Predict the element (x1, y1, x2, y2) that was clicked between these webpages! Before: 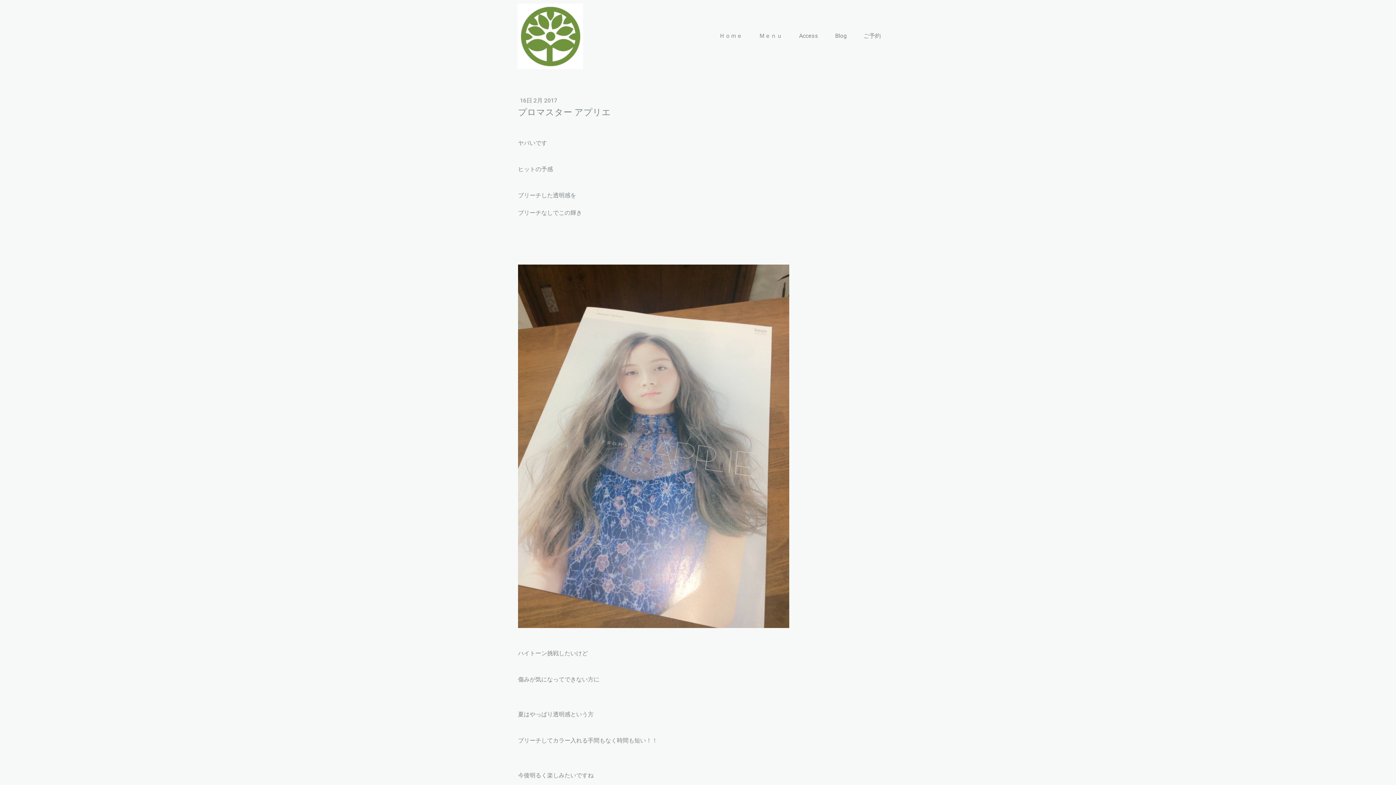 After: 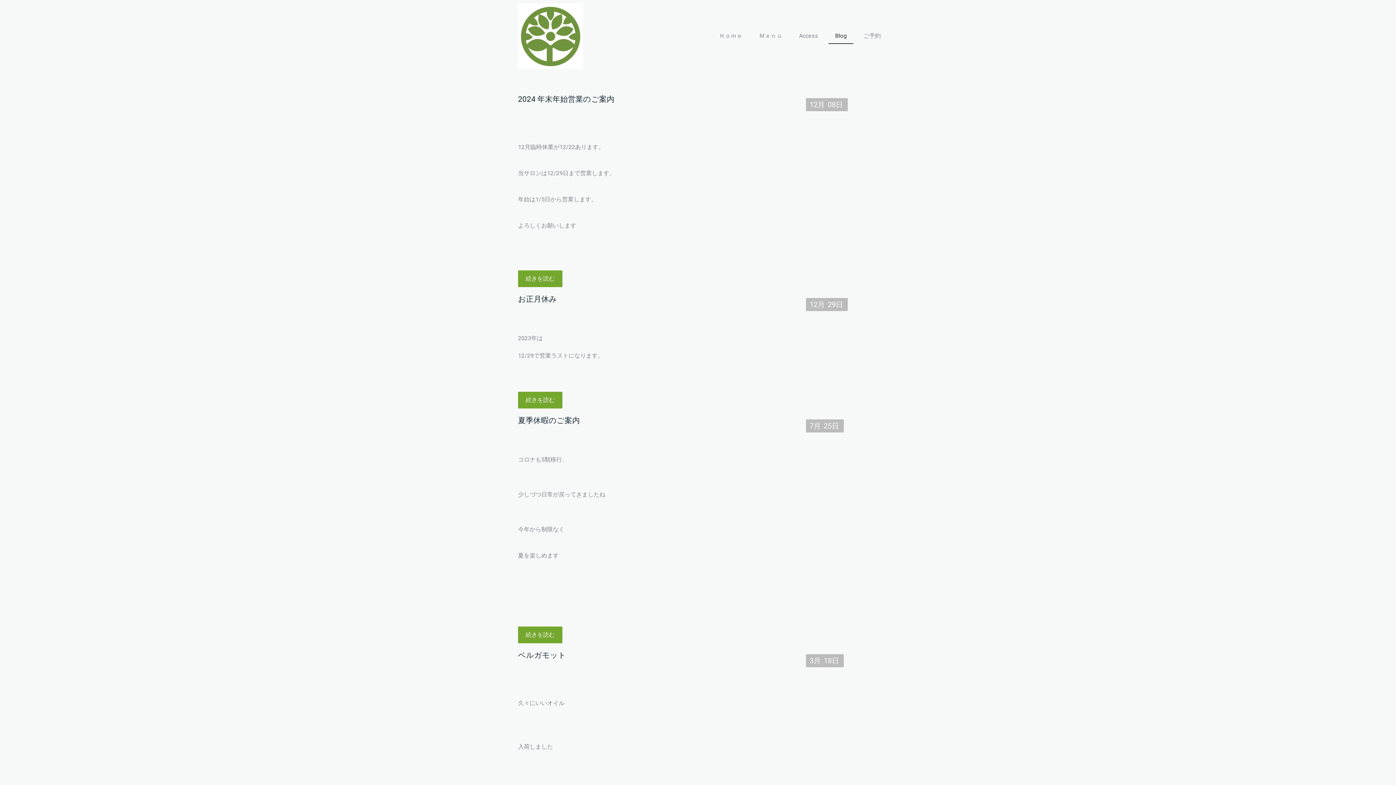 Action: bbox: (828, 28, 853, 44) label: Blog